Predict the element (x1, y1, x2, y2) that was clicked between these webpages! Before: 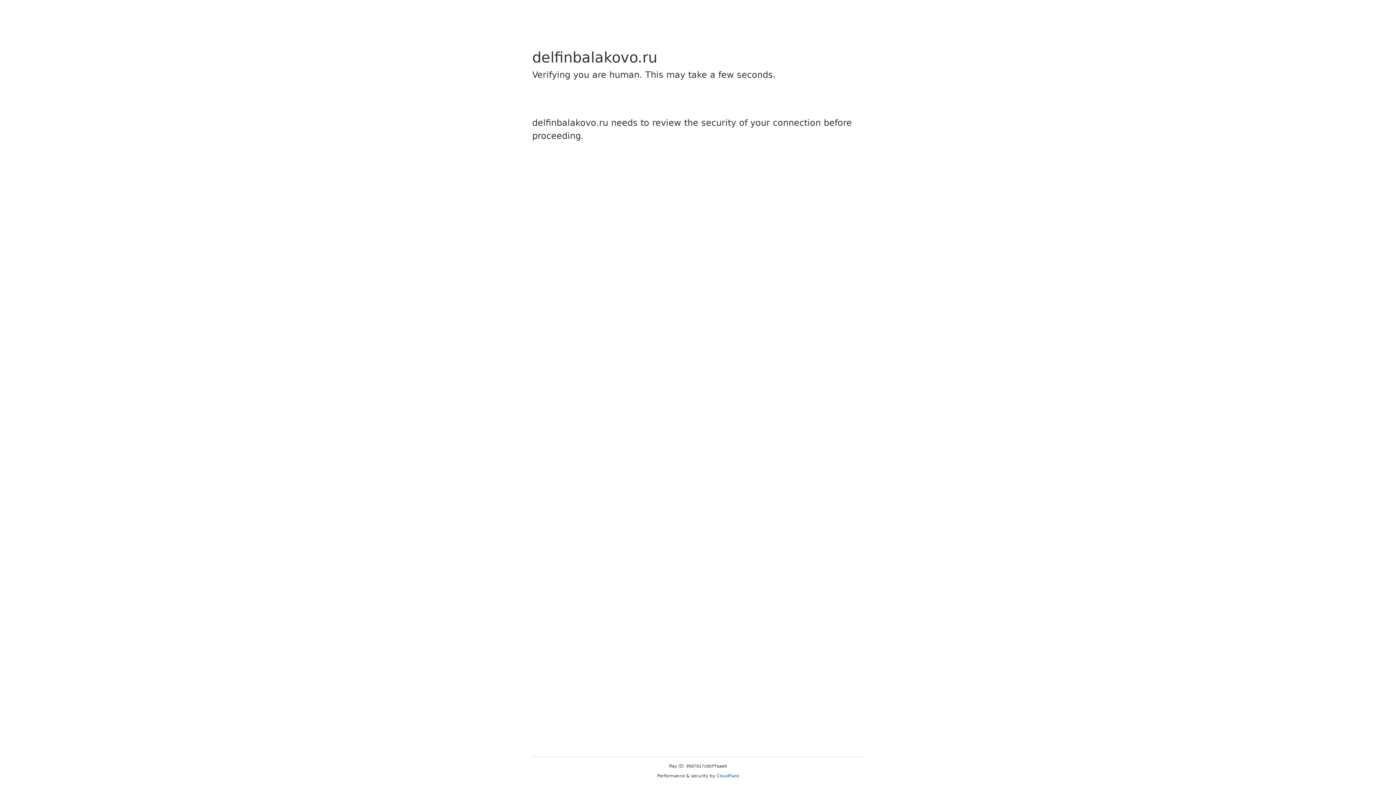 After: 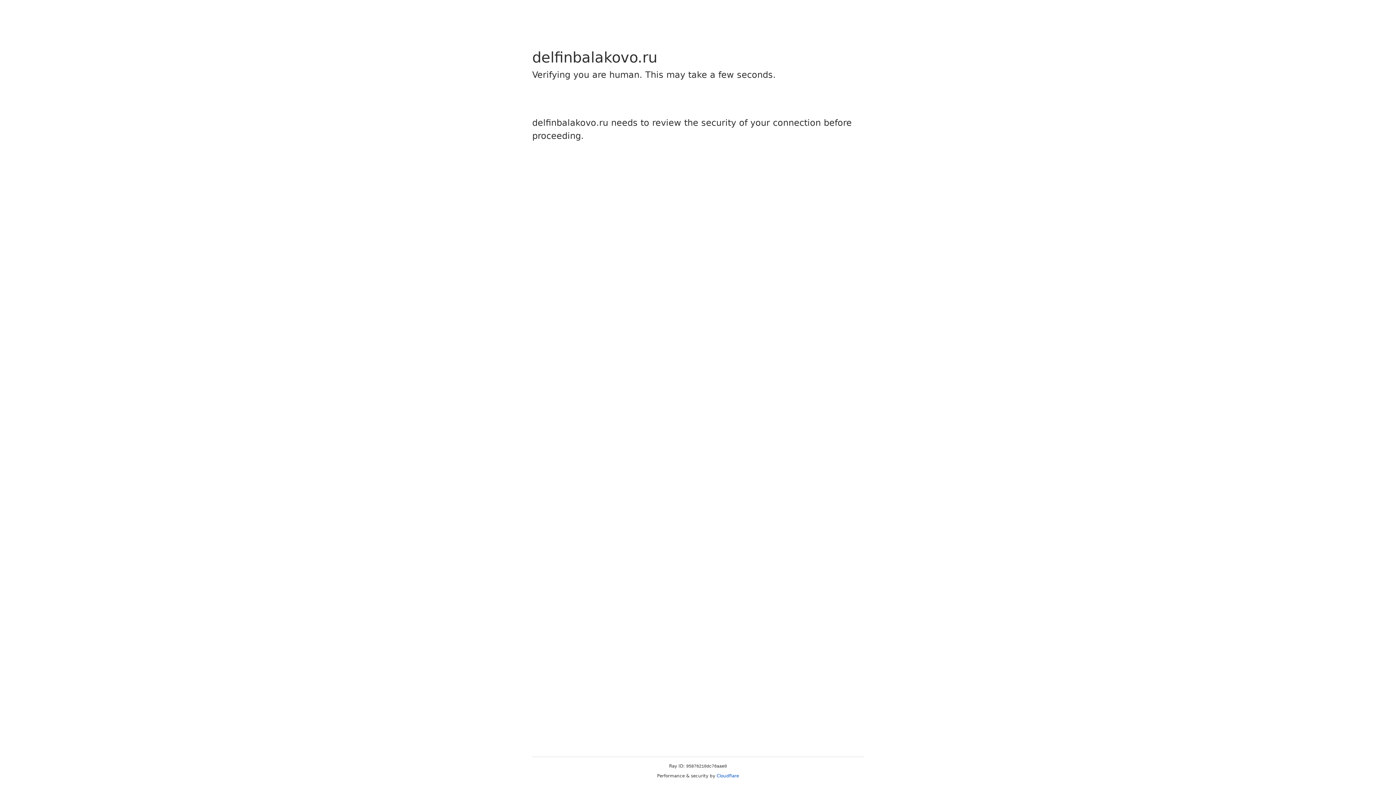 Action: bbox: (716, 773, 739, 778) label: Cloudflare